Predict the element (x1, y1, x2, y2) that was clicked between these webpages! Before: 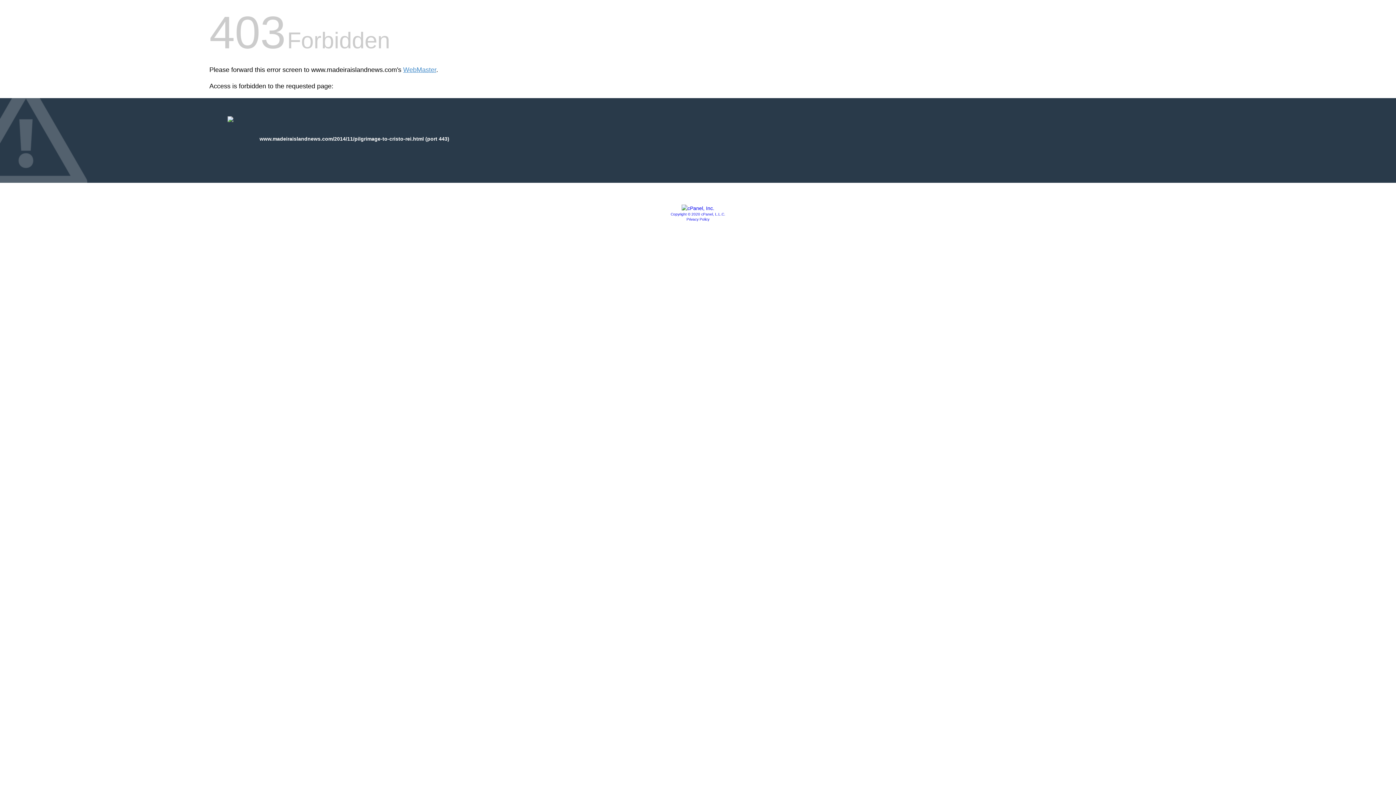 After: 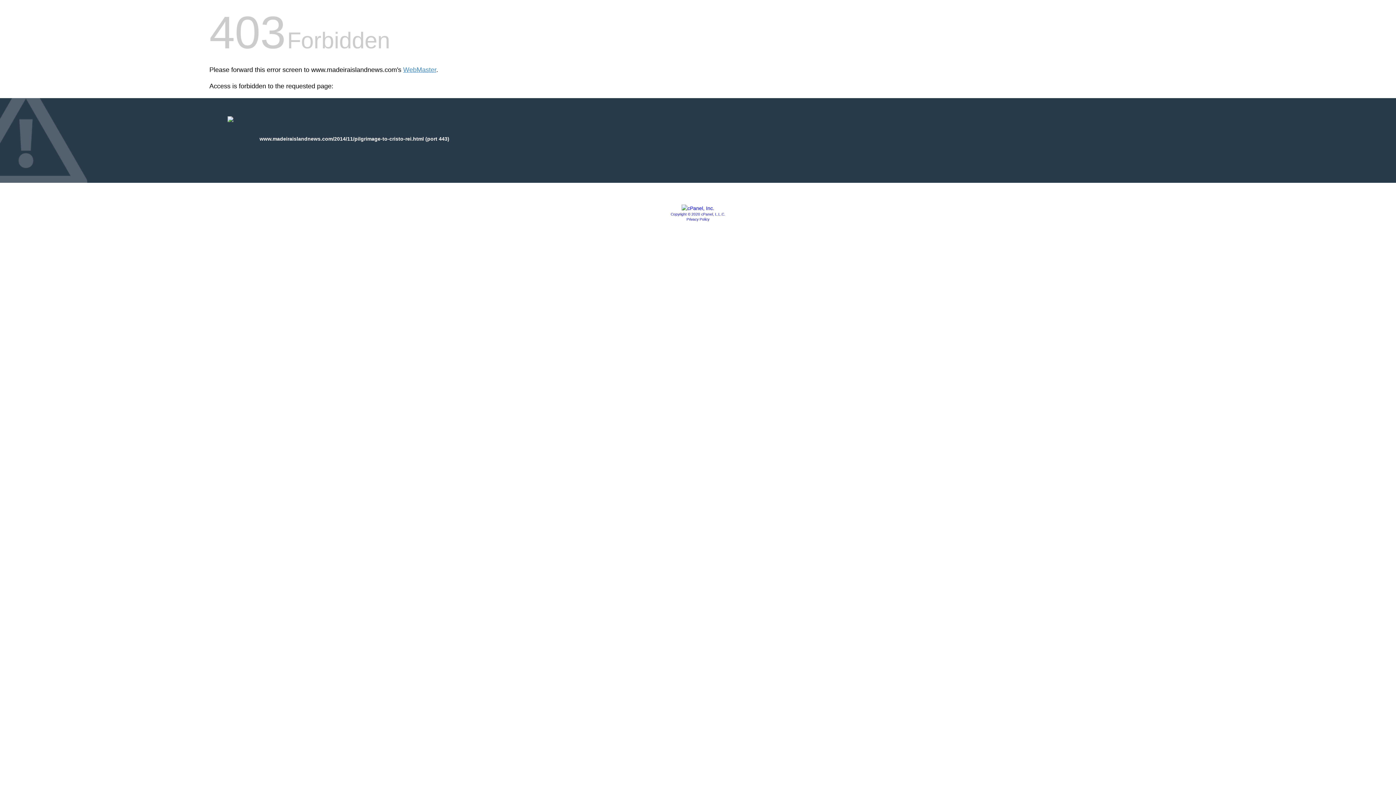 Action: bbox: (670, 212, 725, 216) label: Copyright © 2020 cPanel, L.L.C.